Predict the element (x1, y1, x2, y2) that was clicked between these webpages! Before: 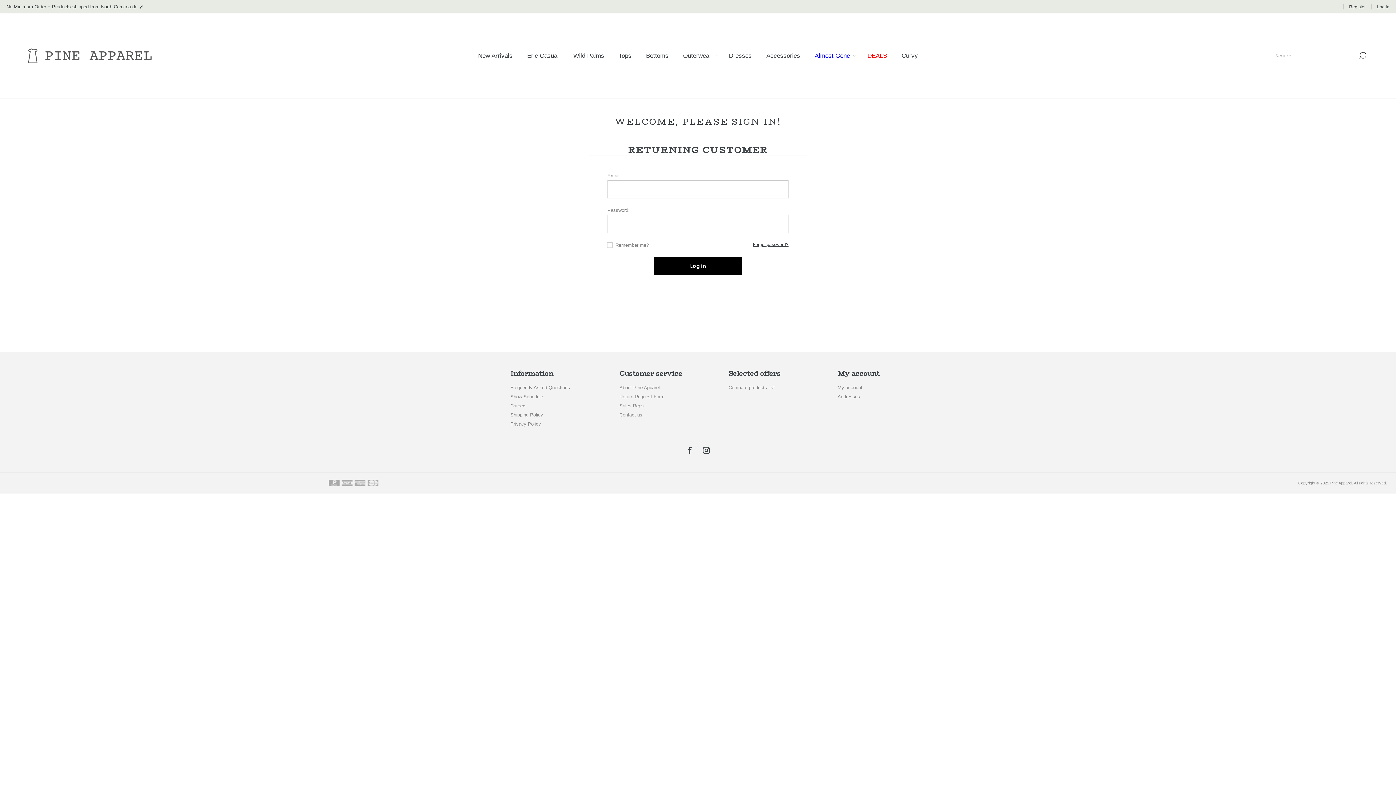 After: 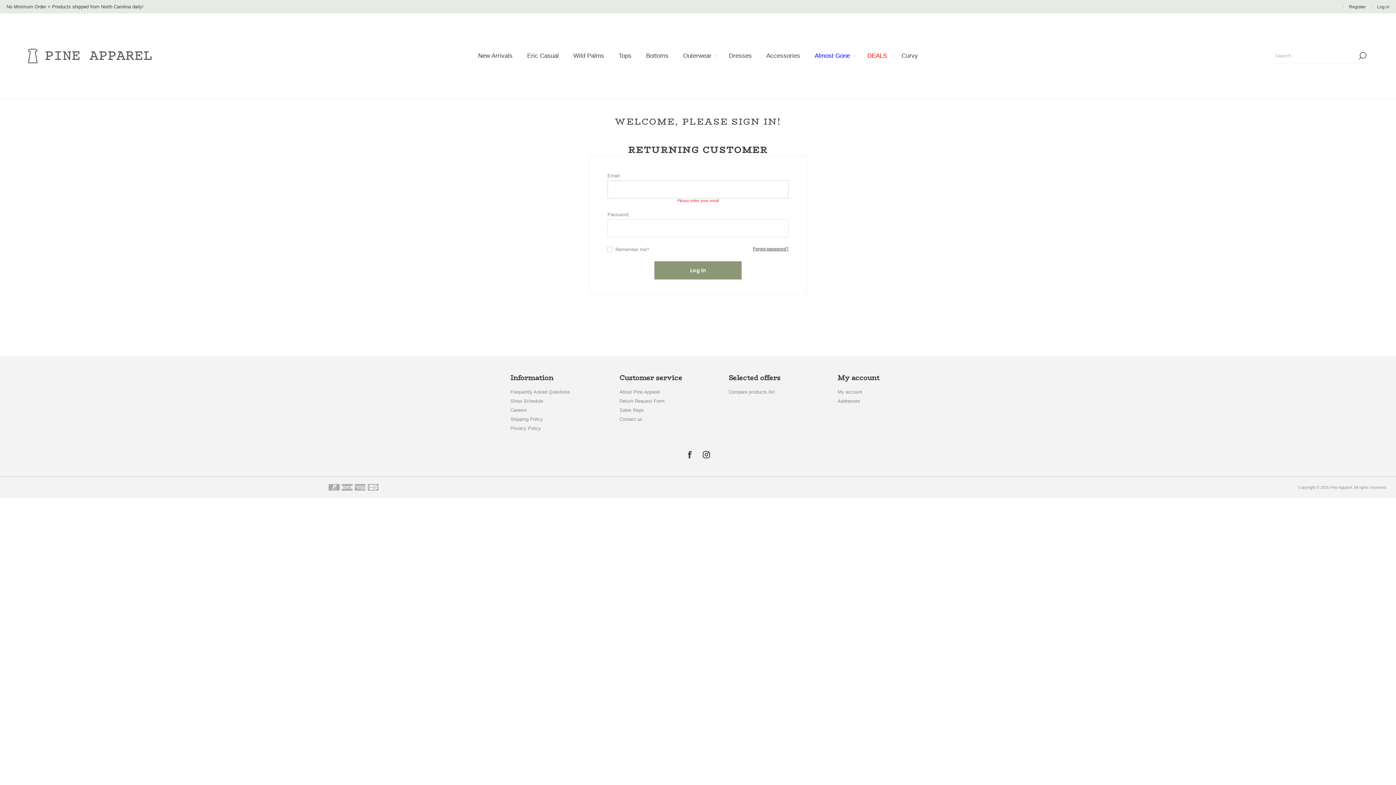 Action: bbox: (654, 257, 741, 275) label: Log in